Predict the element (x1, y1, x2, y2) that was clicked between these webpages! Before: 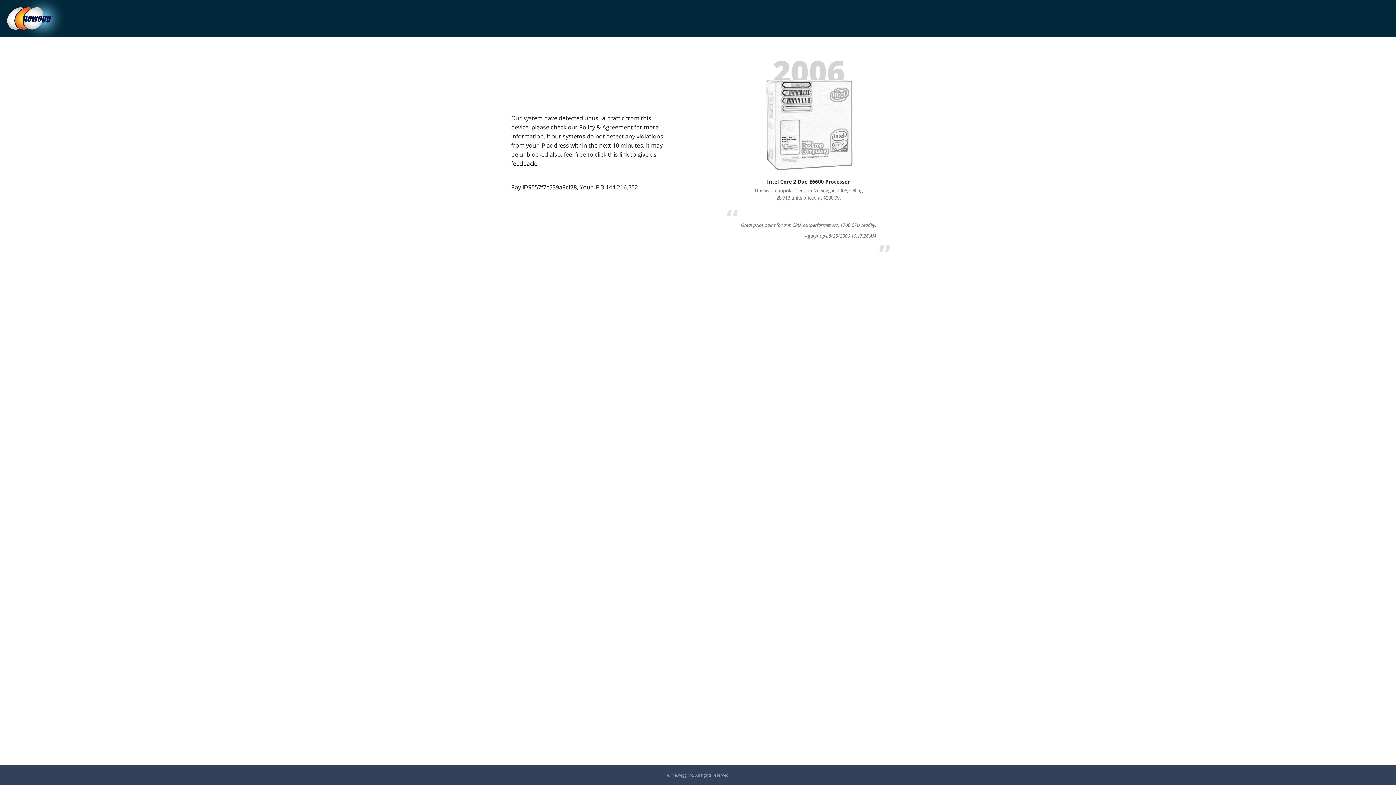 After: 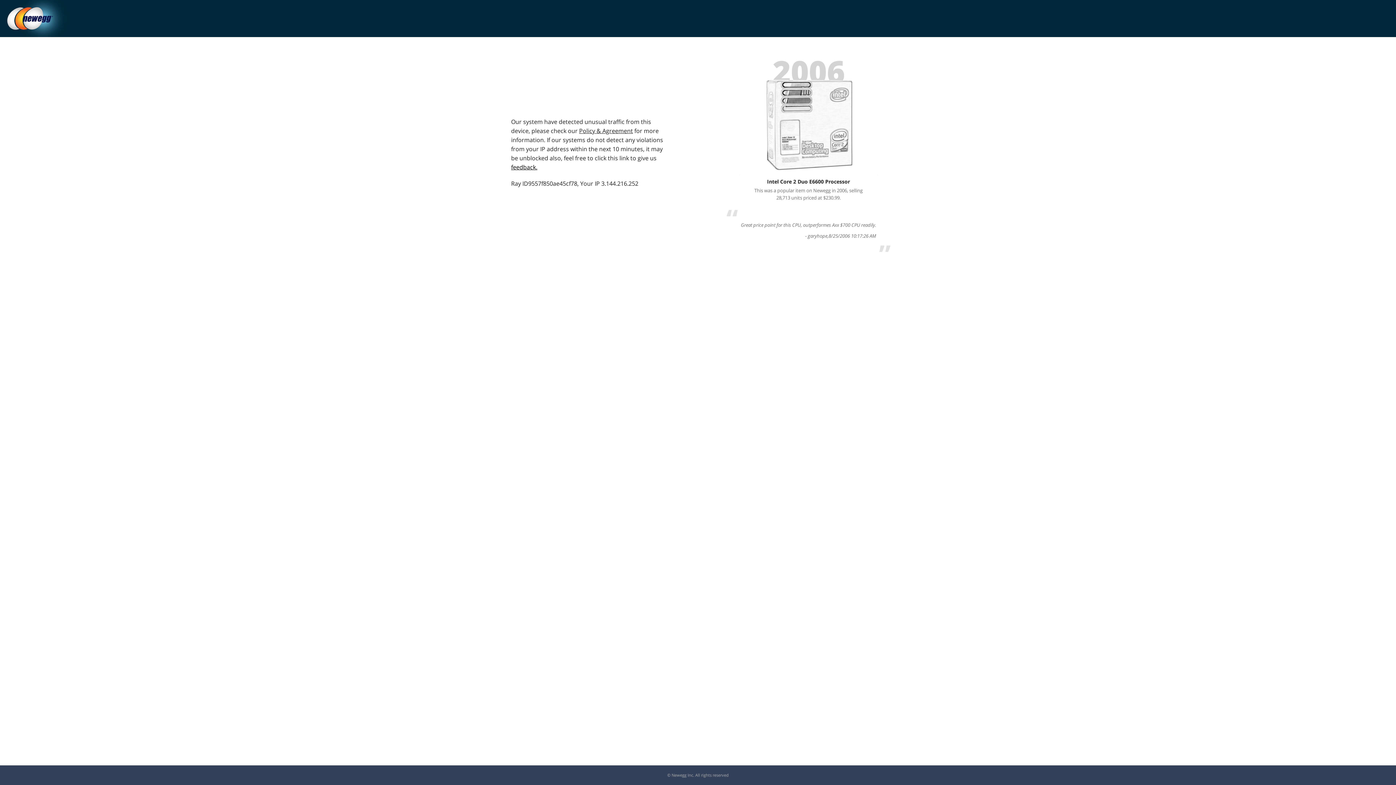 Action: bbox: (511, 159, 537, 167) label: feedback.